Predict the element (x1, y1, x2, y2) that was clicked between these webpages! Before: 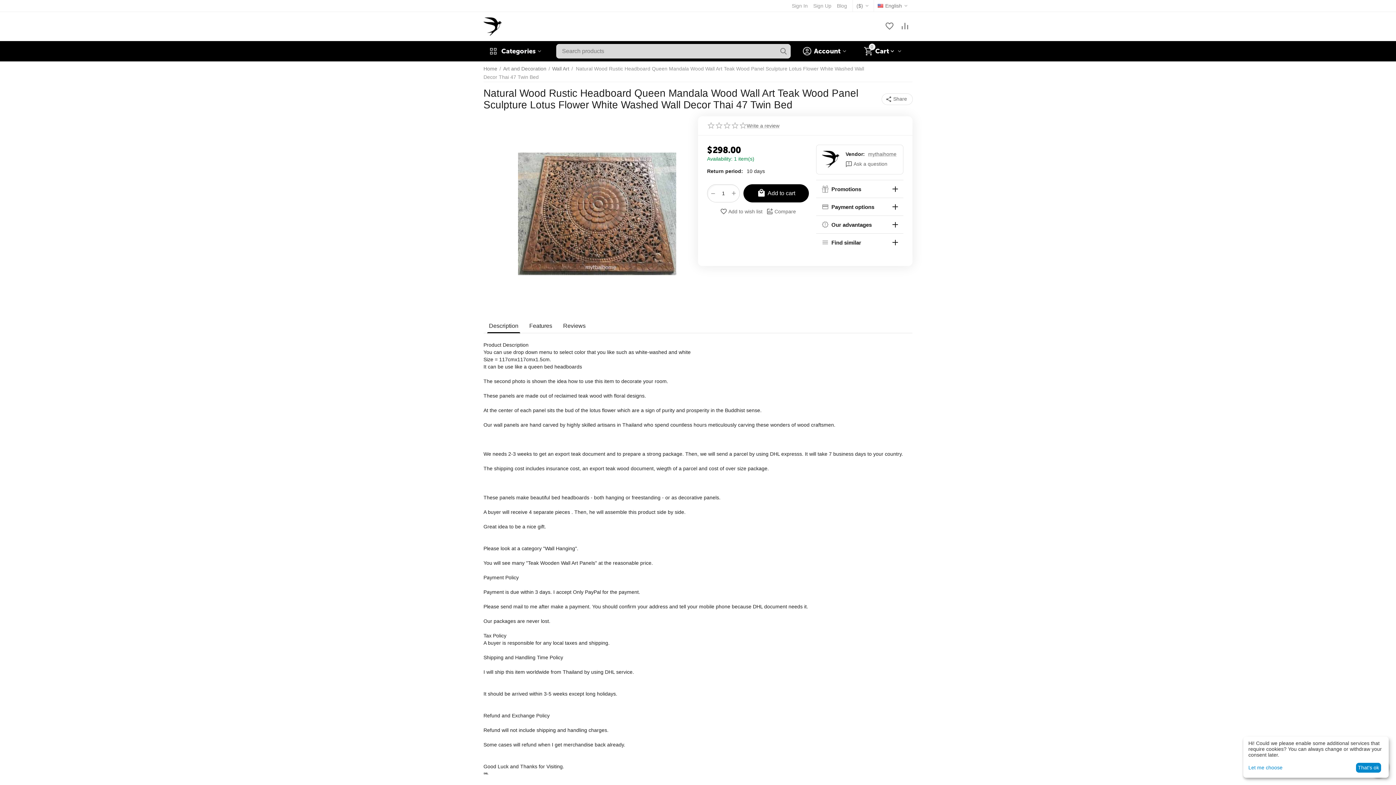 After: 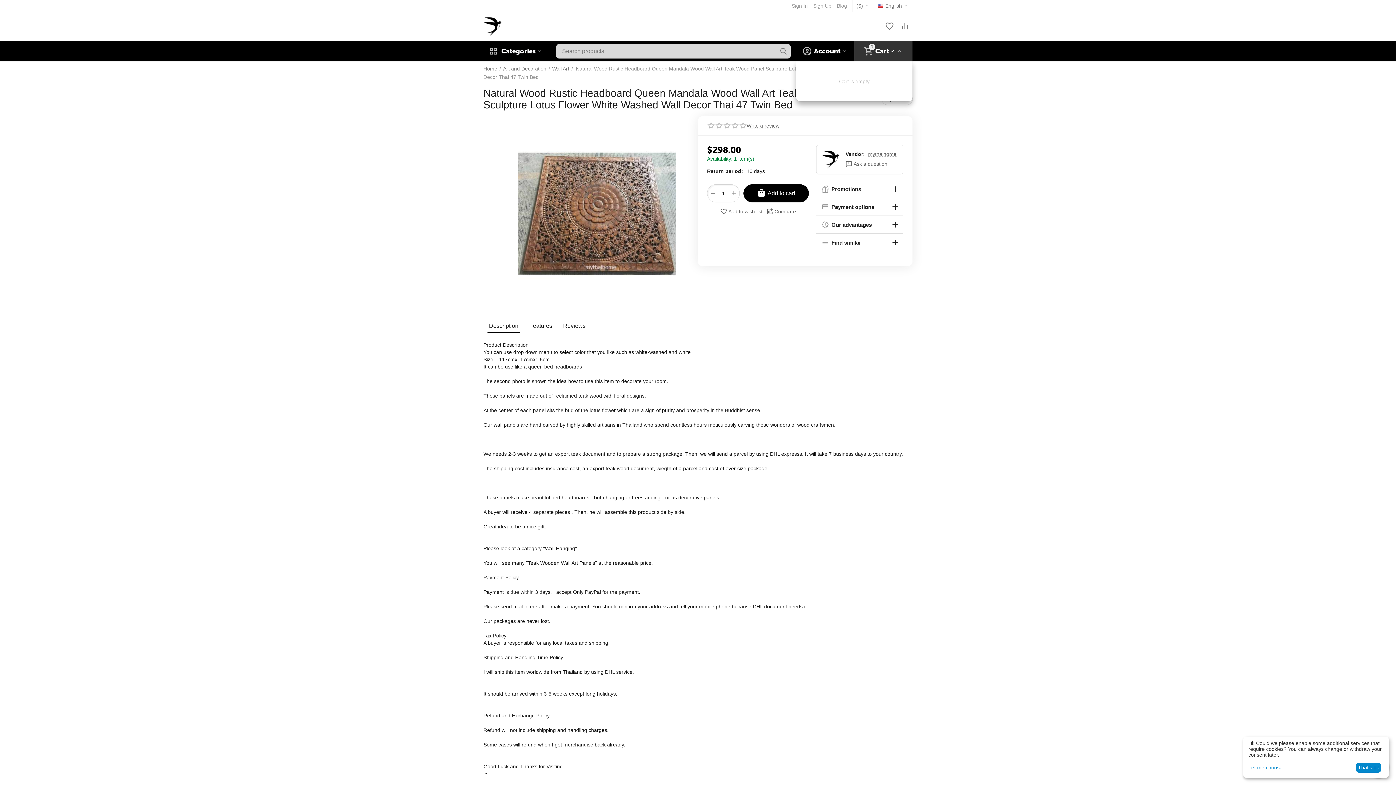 Action: label: 0
Cart bbox: (863, 46, 903, 56)